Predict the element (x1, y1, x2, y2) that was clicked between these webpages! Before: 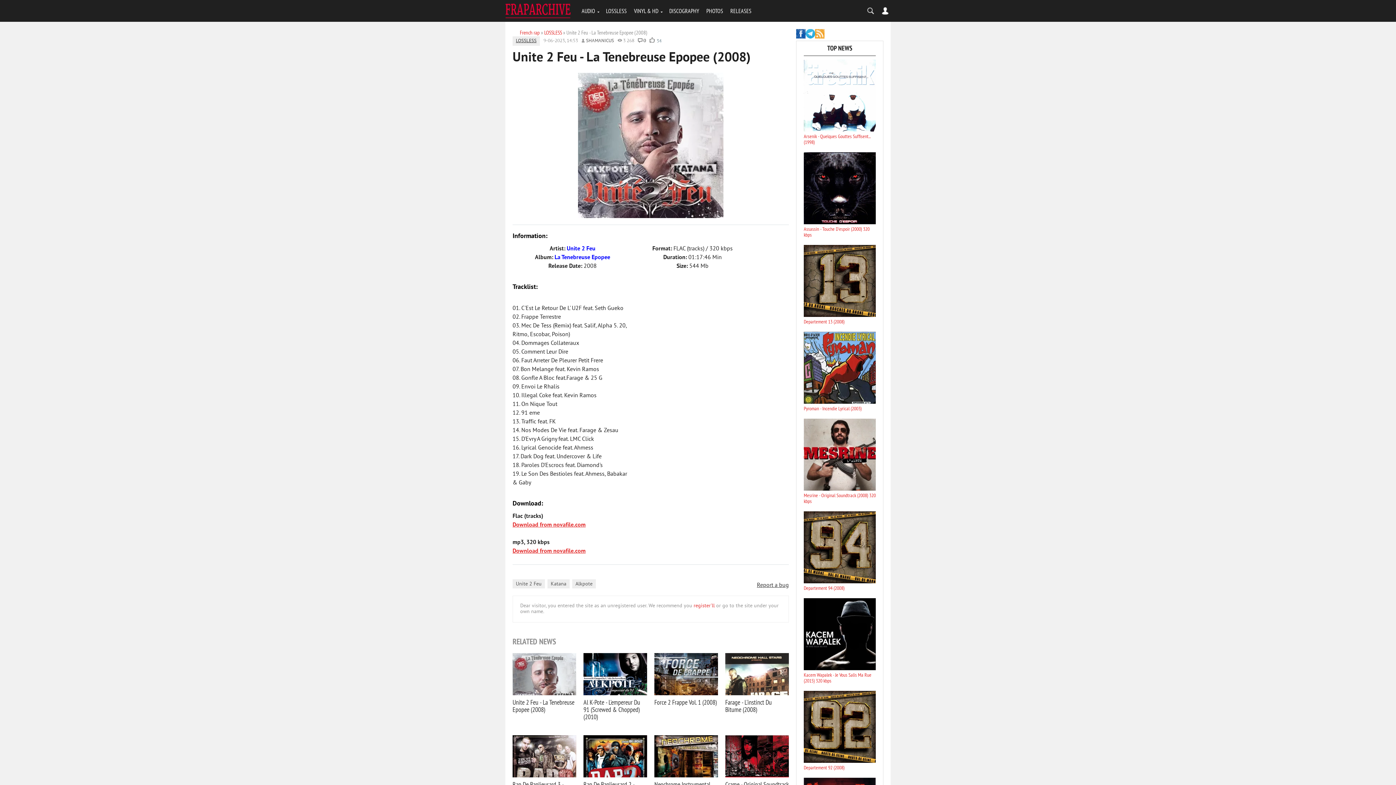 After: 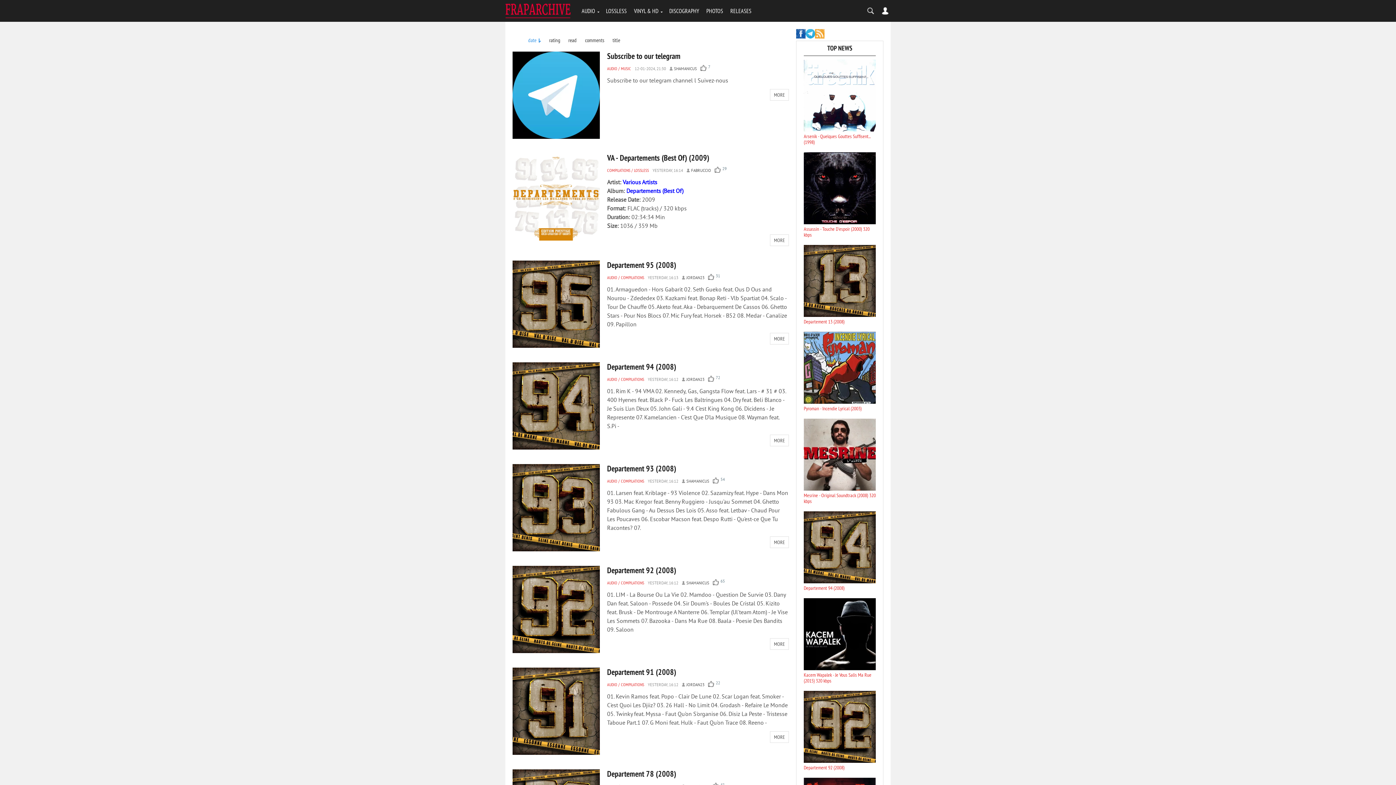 Action: label: French rap bbox: (520, 29, 540, 36)